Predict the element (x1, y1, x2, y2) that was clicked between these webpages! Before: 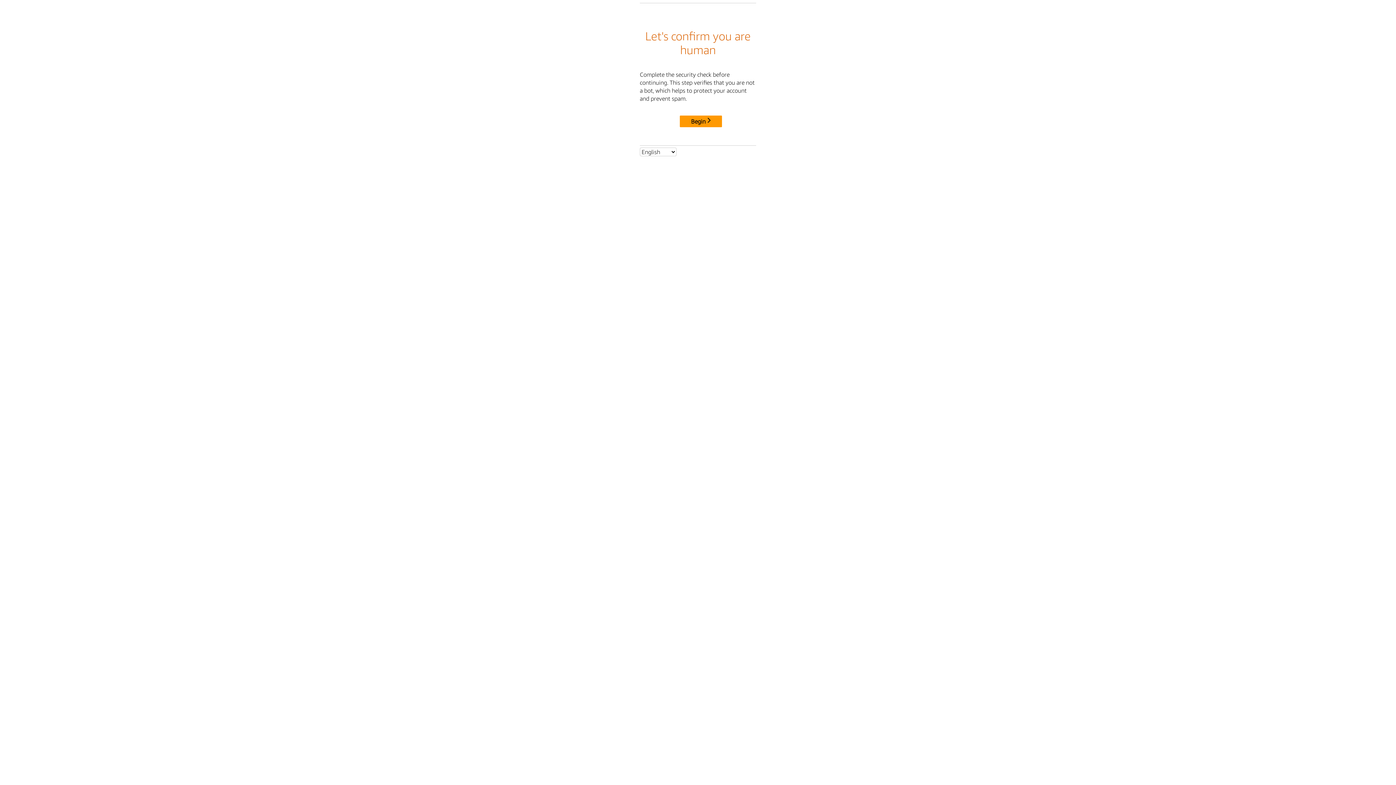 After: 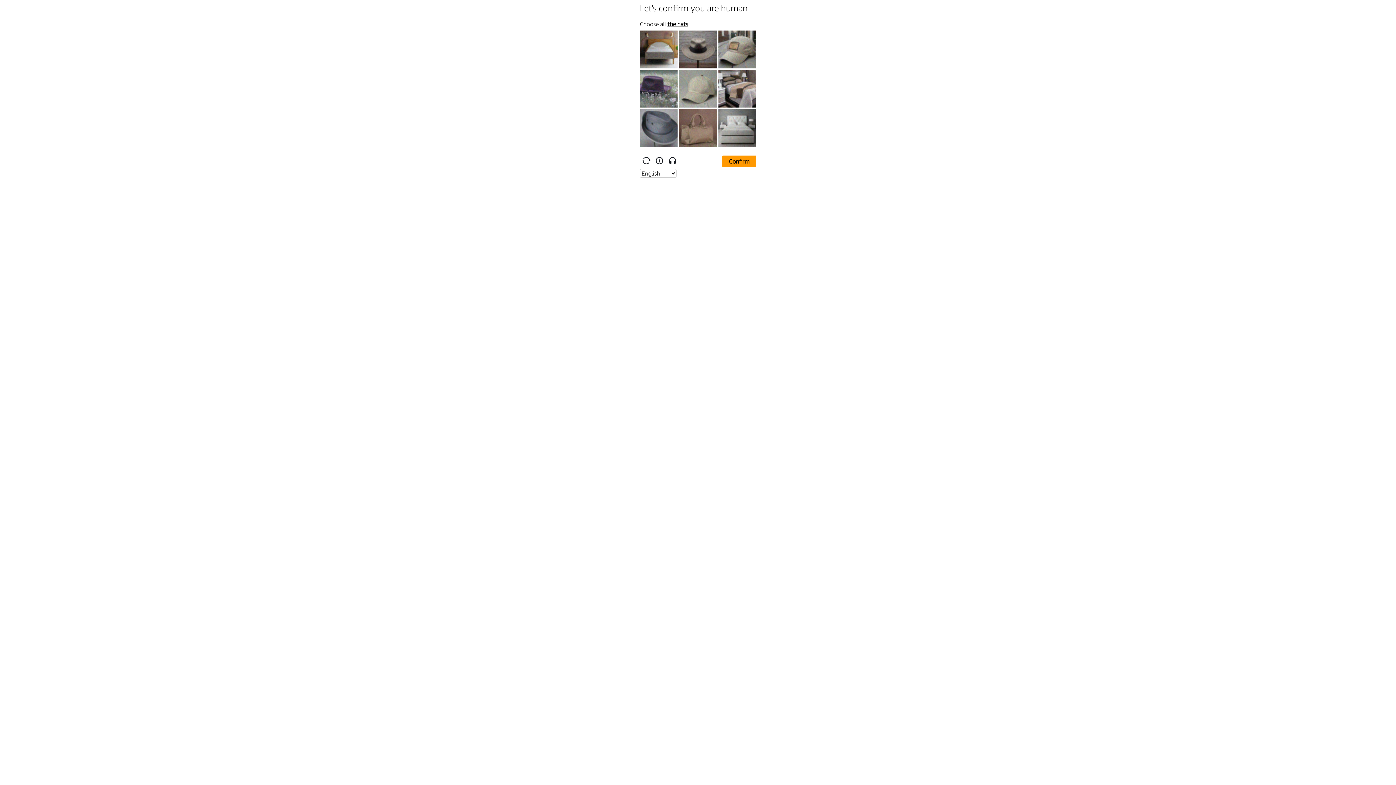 Action: bbox: (680, 115, 722, 127) label: Begin